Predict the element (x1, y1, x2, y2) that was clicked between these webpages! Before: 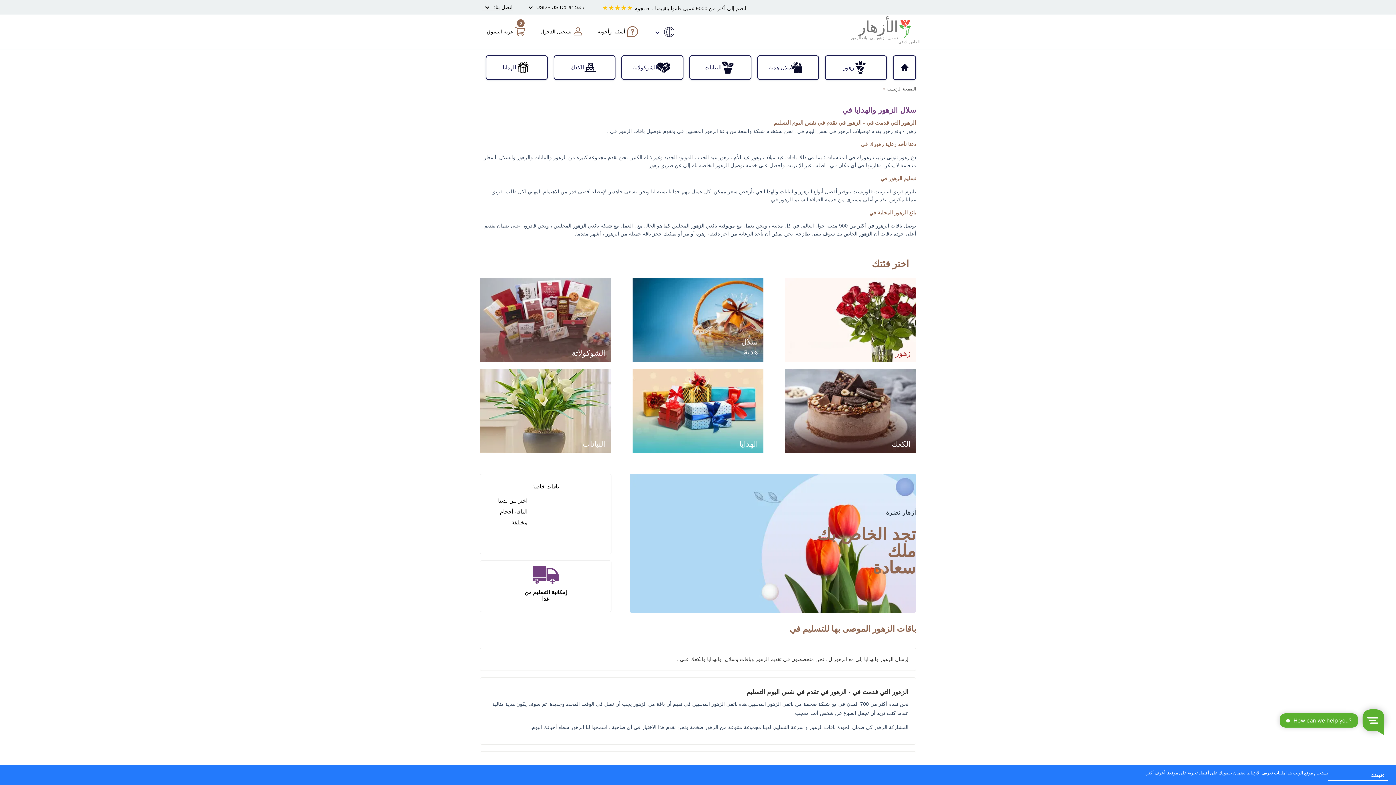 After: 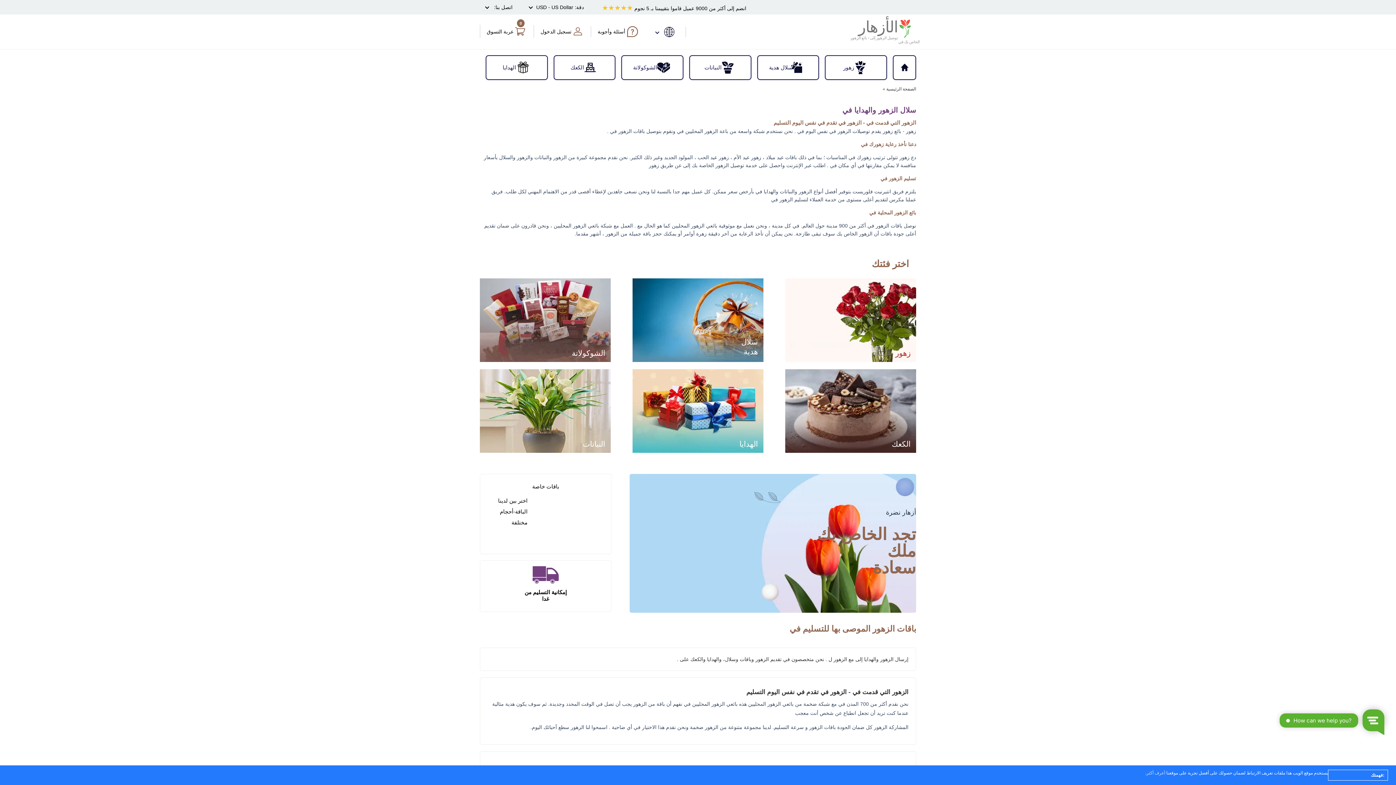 Action: label: أعرف أكثر bbox: (1146, 771, 1165, 776)